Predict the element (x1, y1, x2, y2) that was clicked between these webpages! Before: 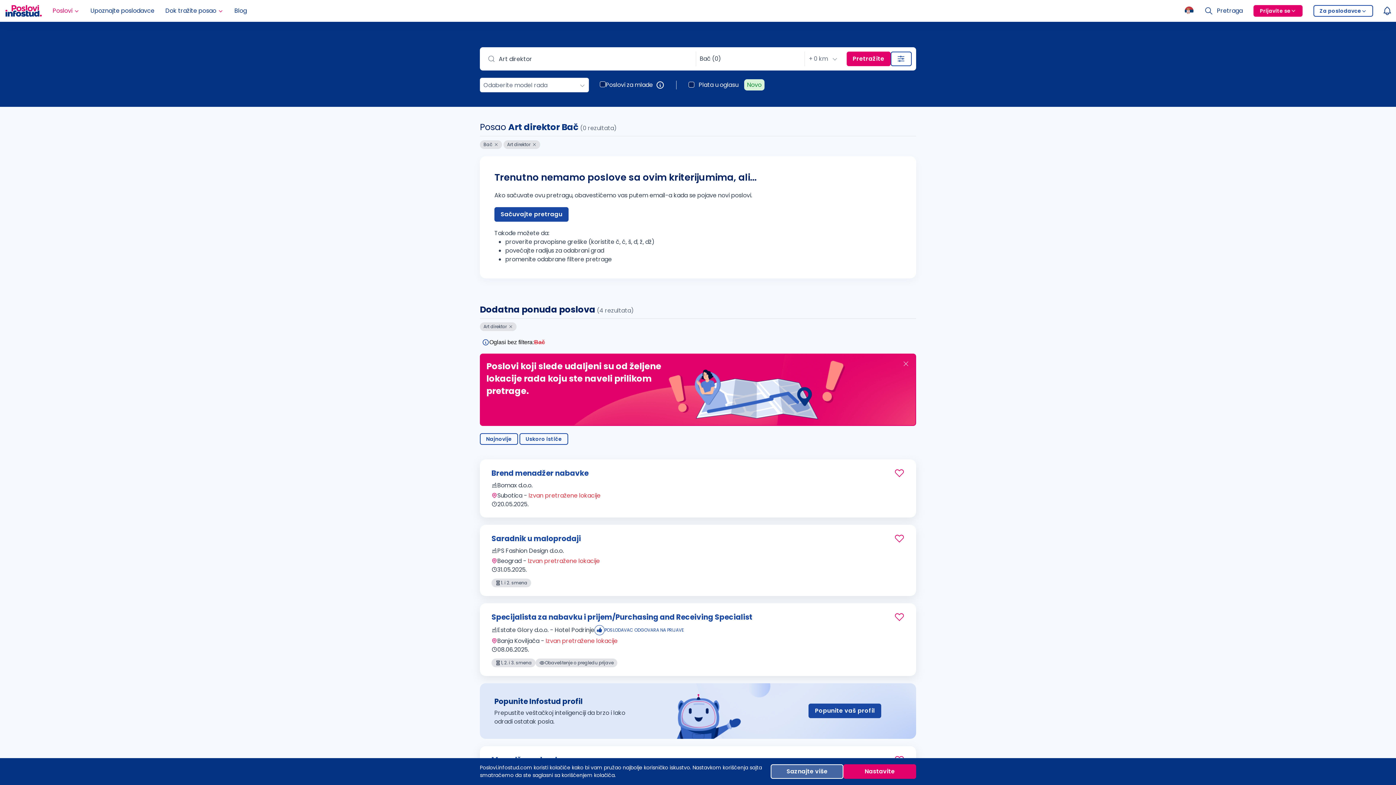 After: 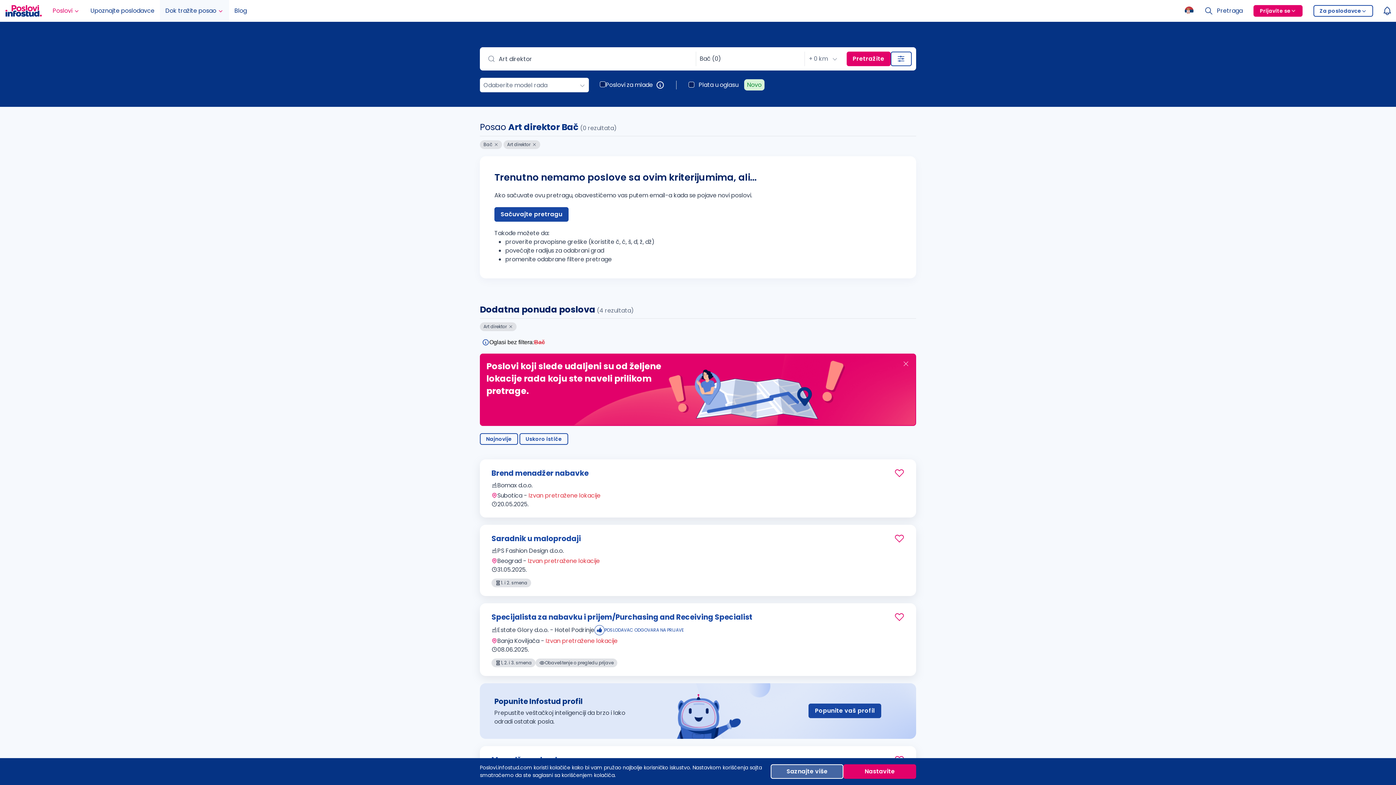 Action: label: Dok tražite posao bbox: (160, 0, 229, 21)